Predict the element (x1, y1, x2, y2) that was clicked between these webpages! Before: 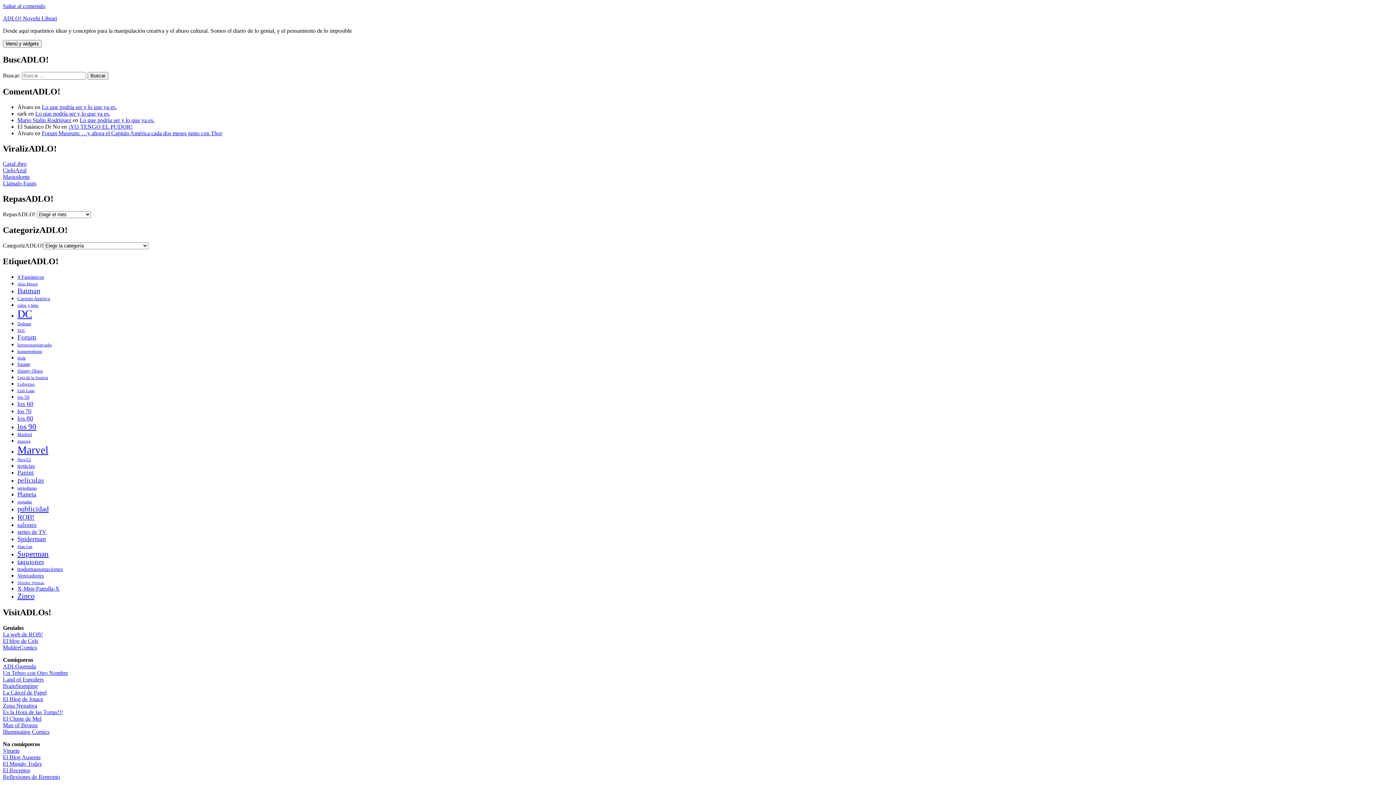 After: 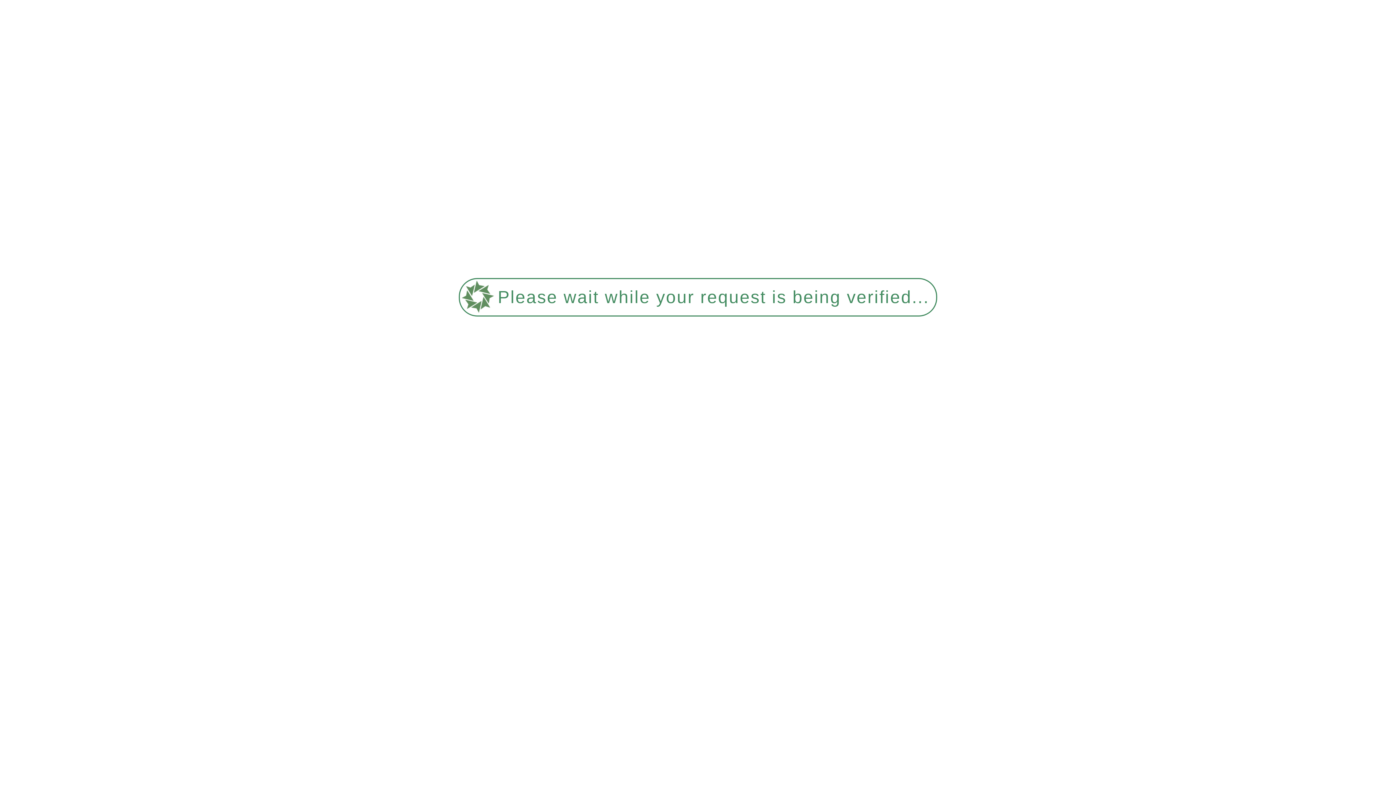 Action: bbox: (17, 566, 62, 572) label: tradumaquetaciones (269 elementos)